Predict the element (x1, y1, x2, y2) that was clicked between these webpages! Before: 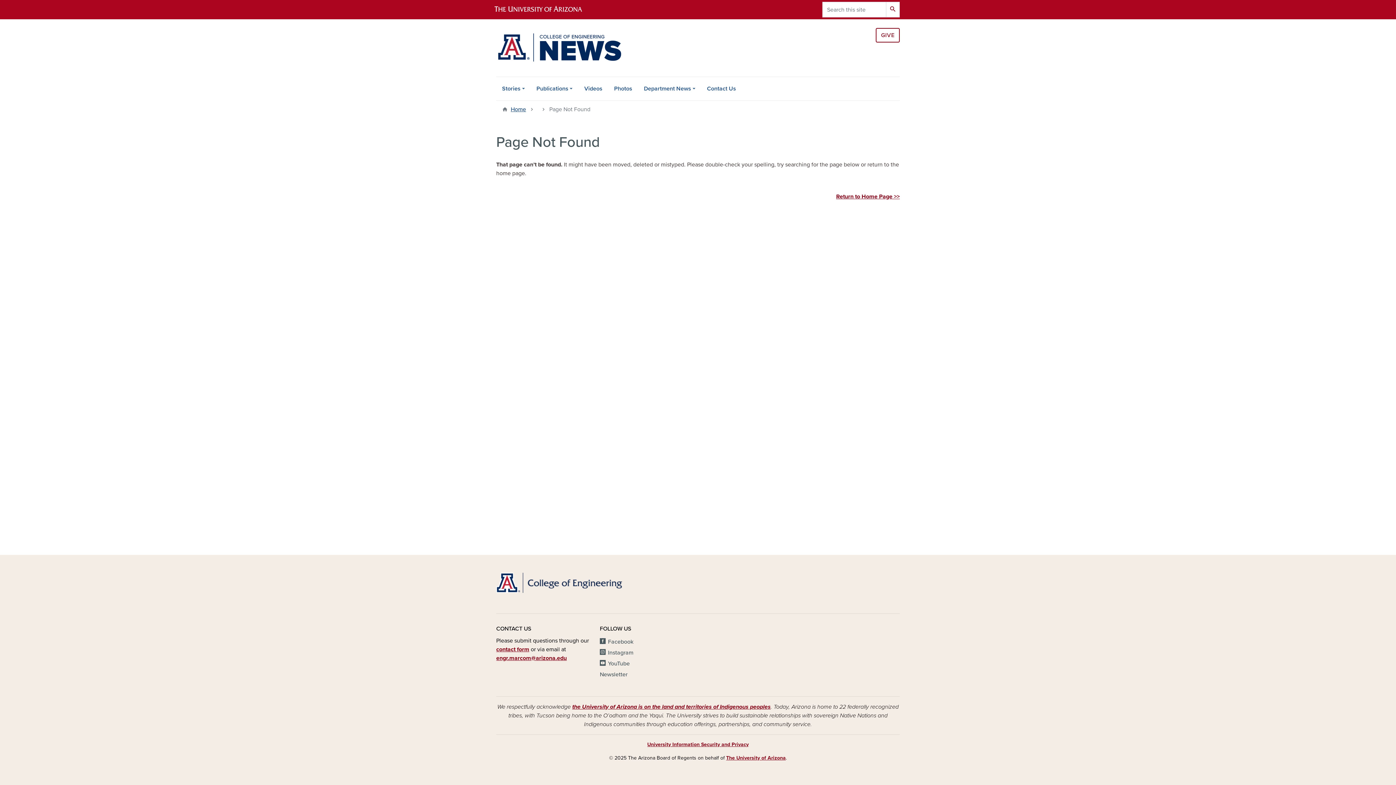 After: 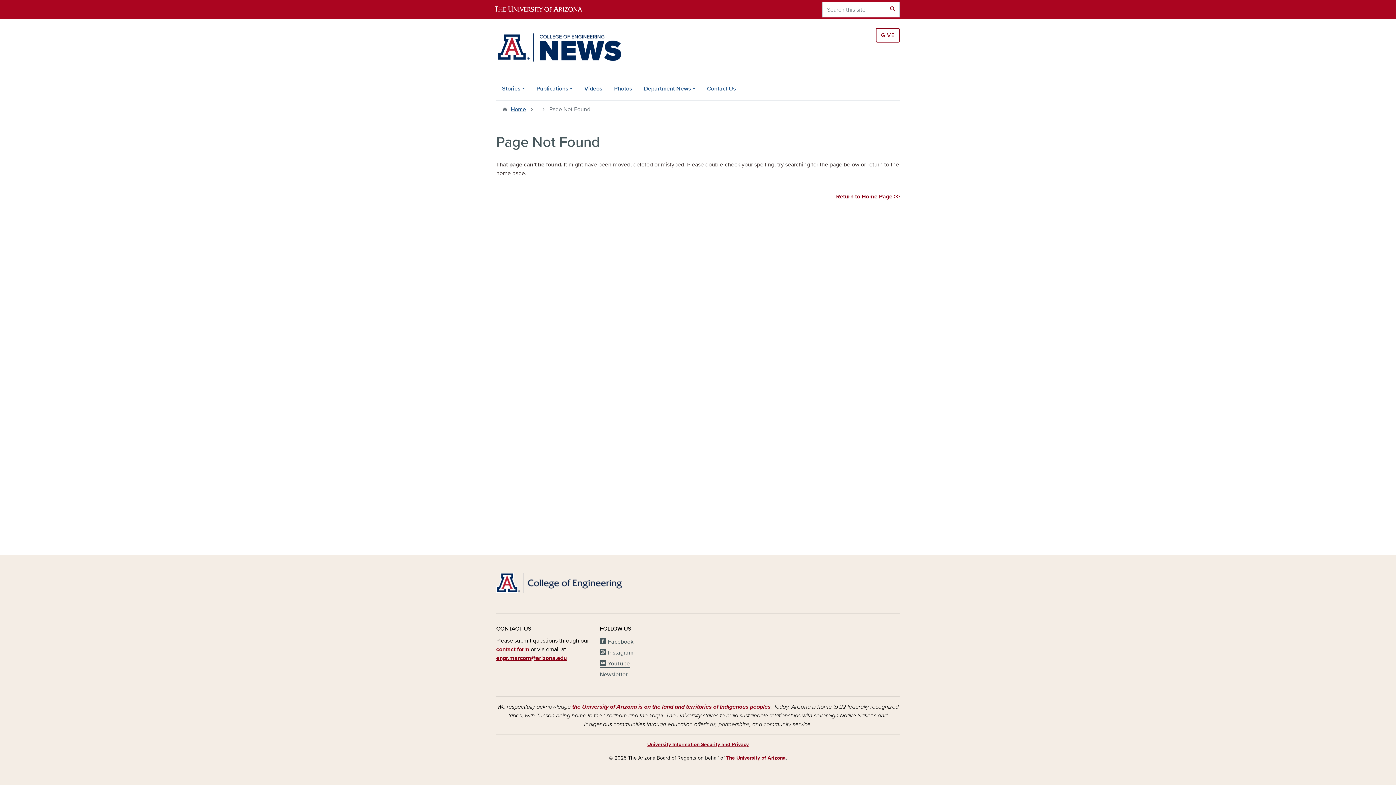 Action: label: YouTube bbox: (600, 660, 629, 668)